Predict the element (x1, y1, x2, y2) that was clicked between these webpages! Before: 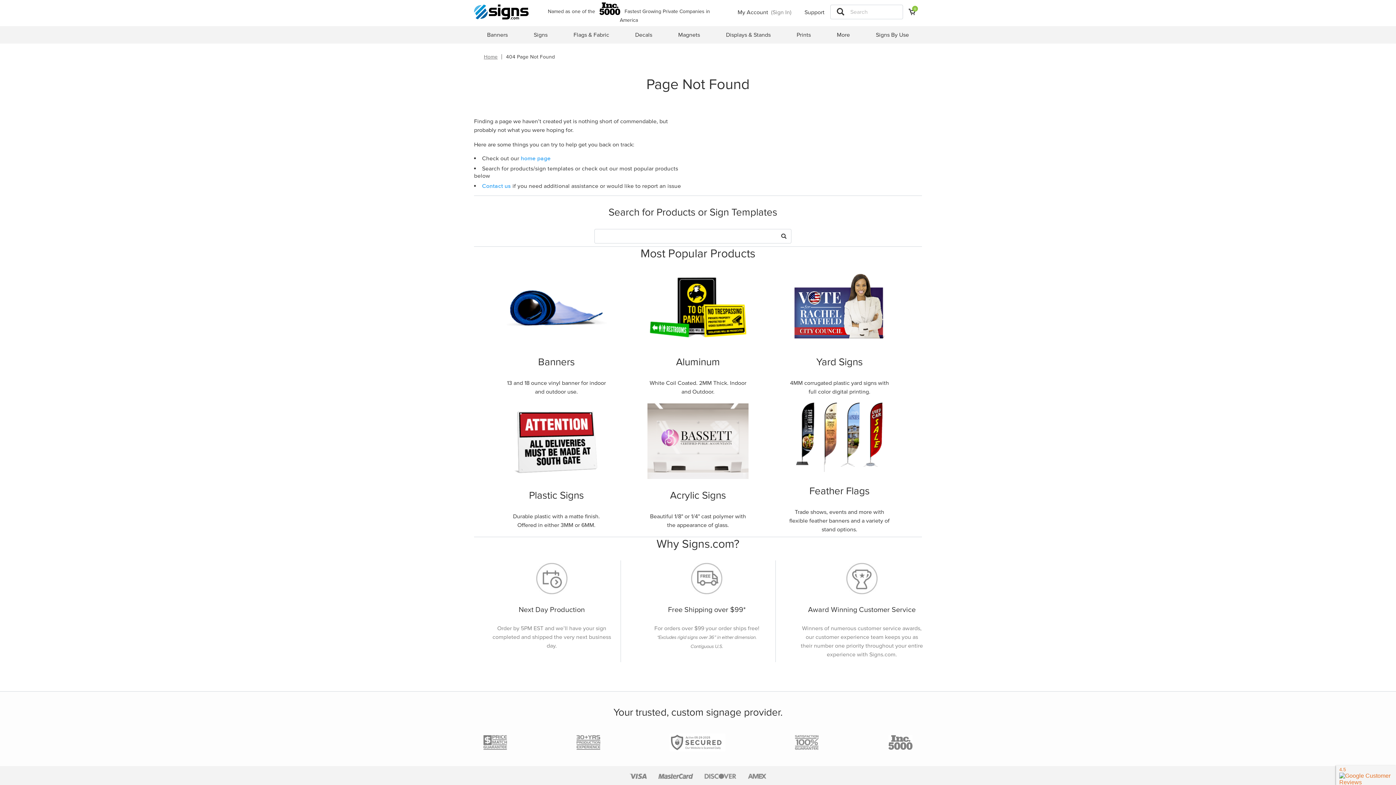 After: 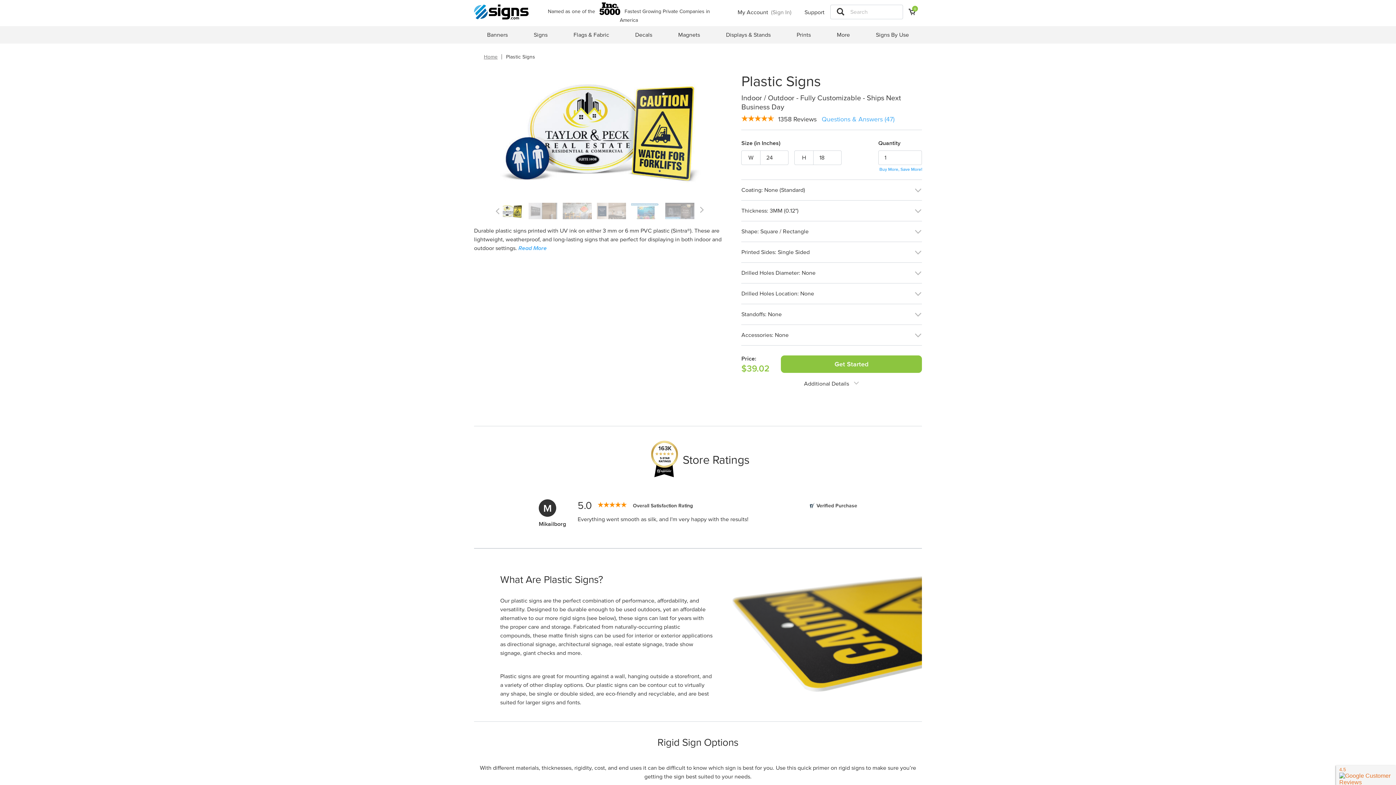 Action: label: Plastic Signs

Durable plastic with a matte finish. Offered in either 3MM or 6MM. bbox: (492, 403, 620, 532)